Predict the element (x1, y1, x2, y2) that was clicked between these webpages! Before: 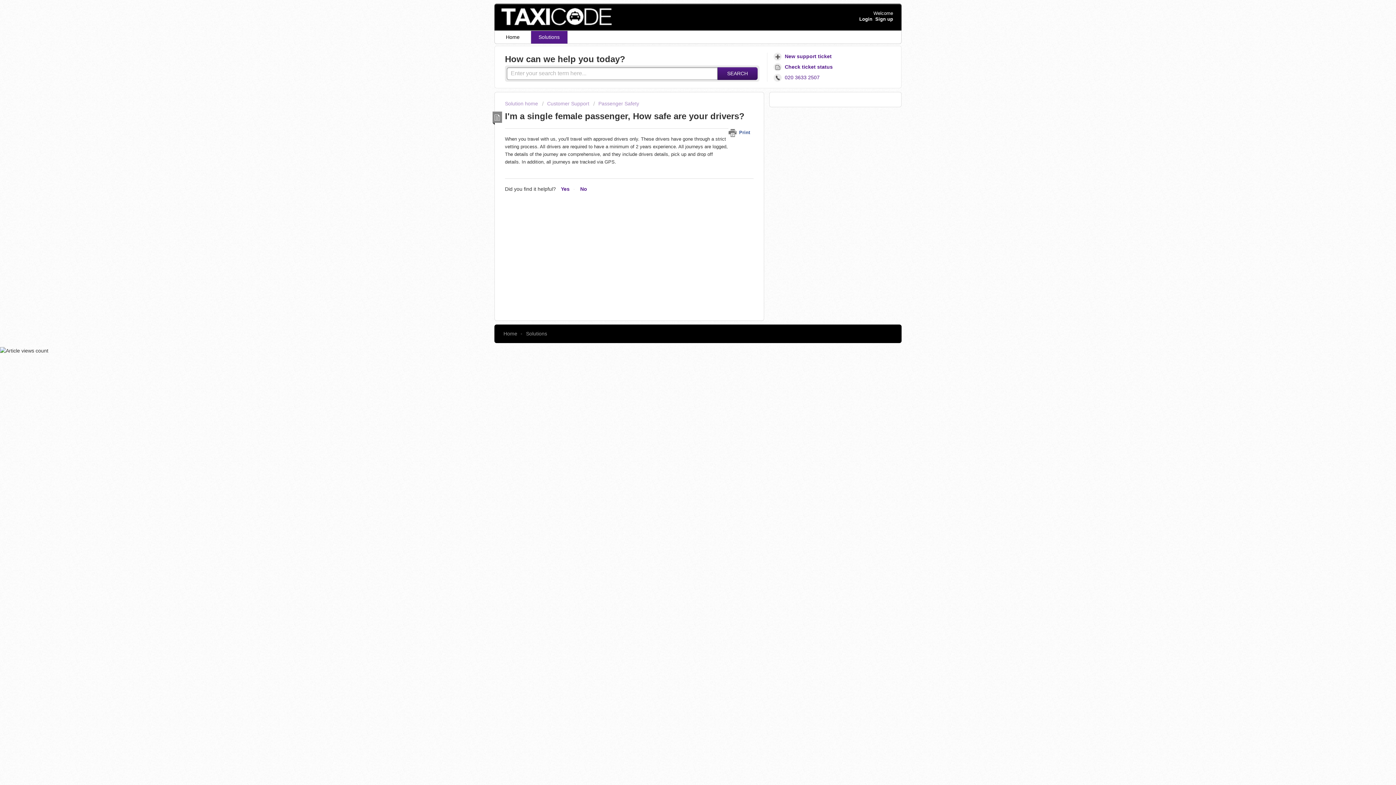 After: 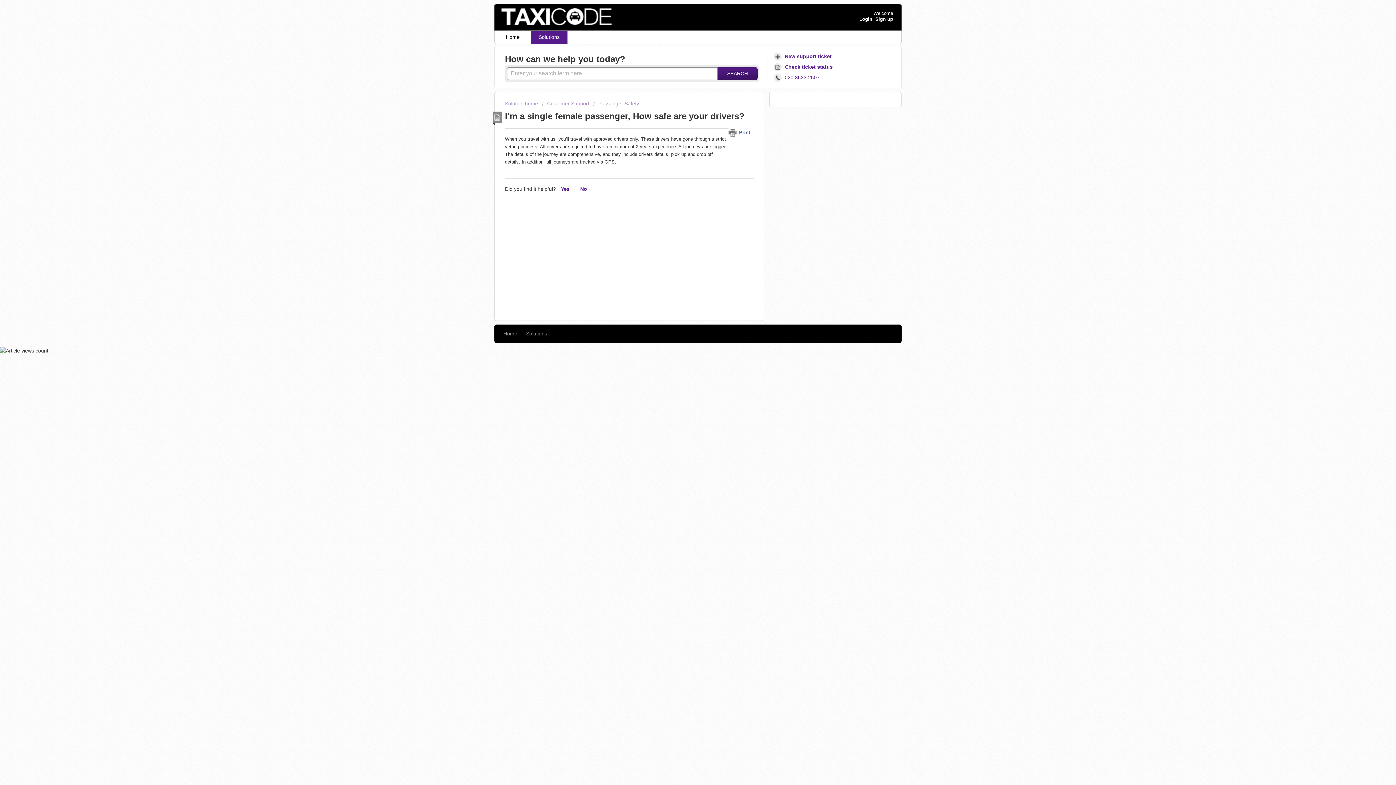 Action: bbox: (678, 298, 690, 310) label: Download